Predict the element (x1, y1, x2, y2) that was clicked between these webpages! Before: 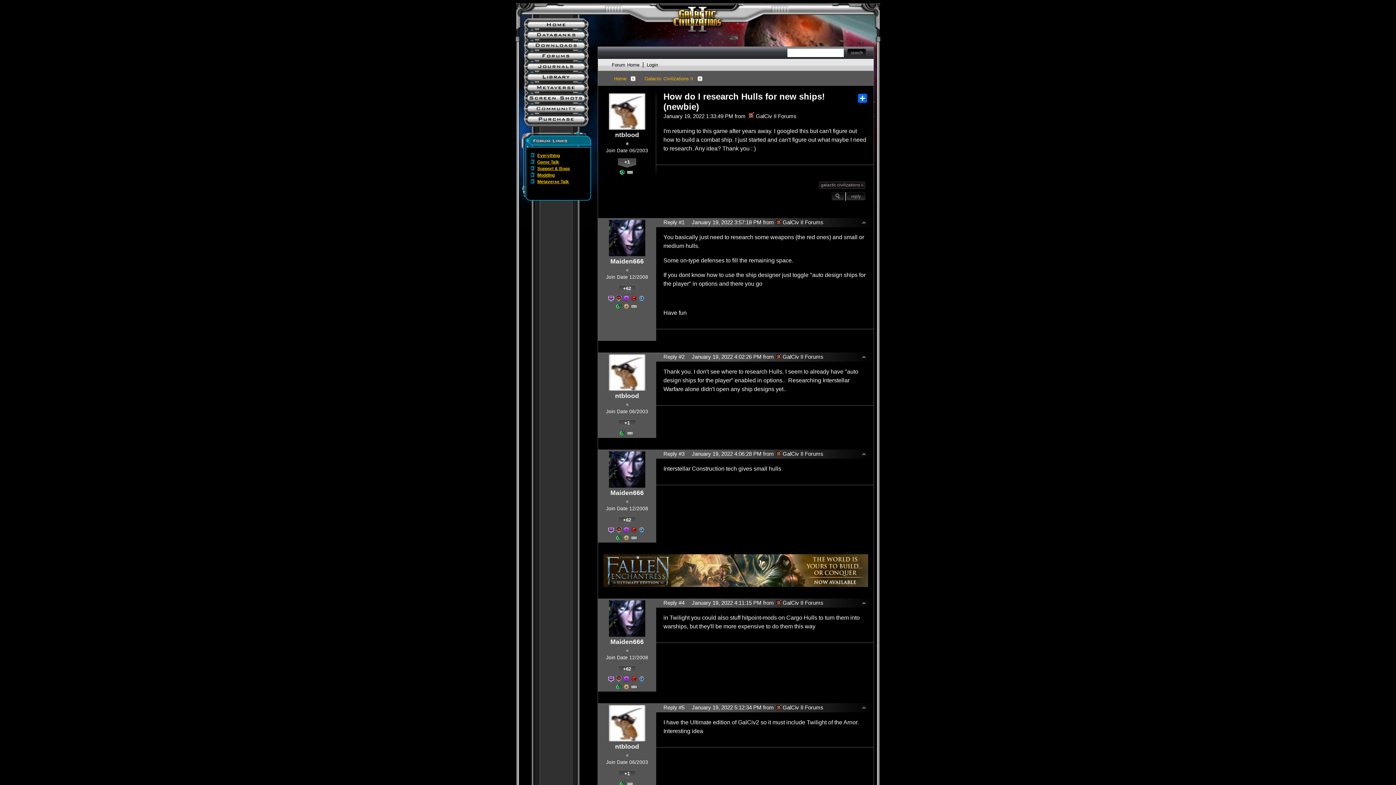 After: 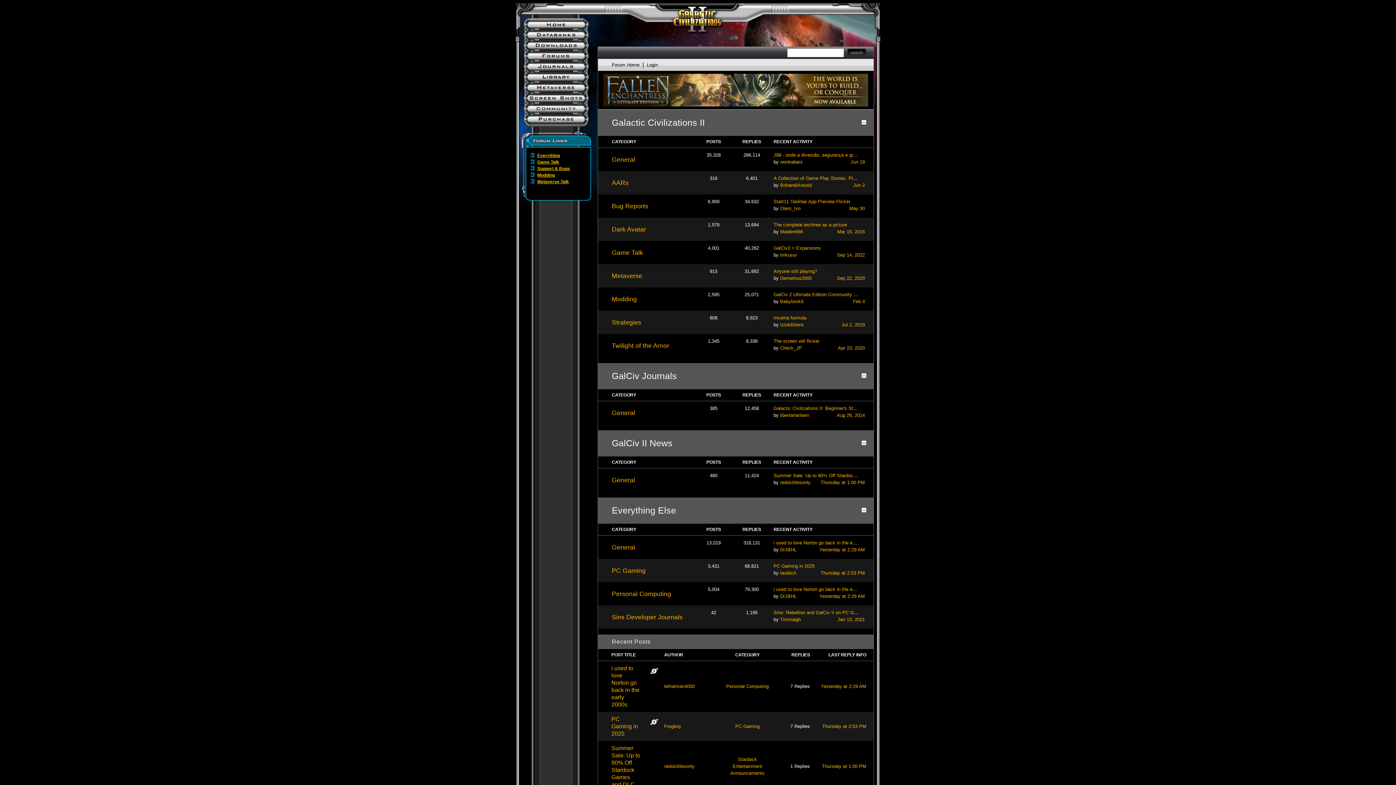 Action: bbox: (747, 113, 796, 119) label: GalCiv II Forums